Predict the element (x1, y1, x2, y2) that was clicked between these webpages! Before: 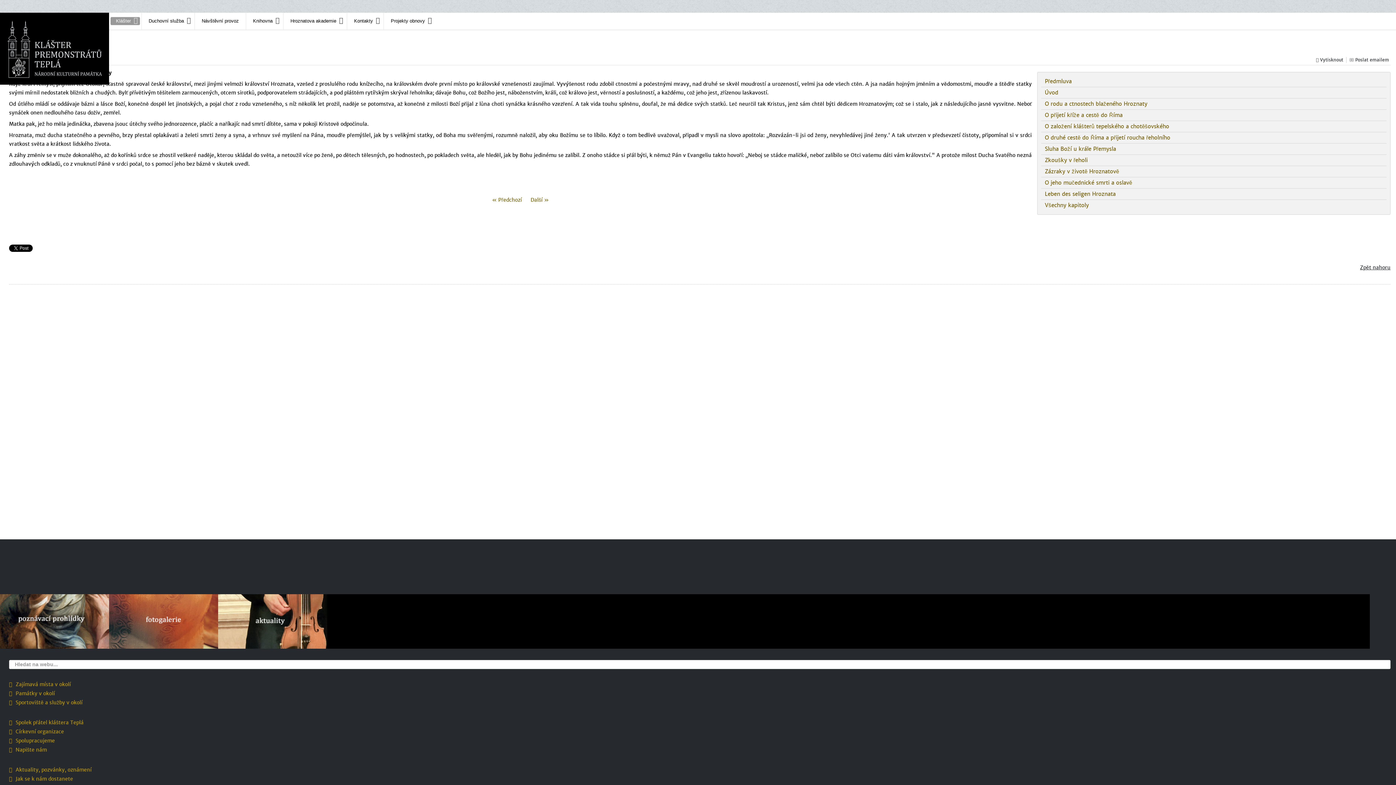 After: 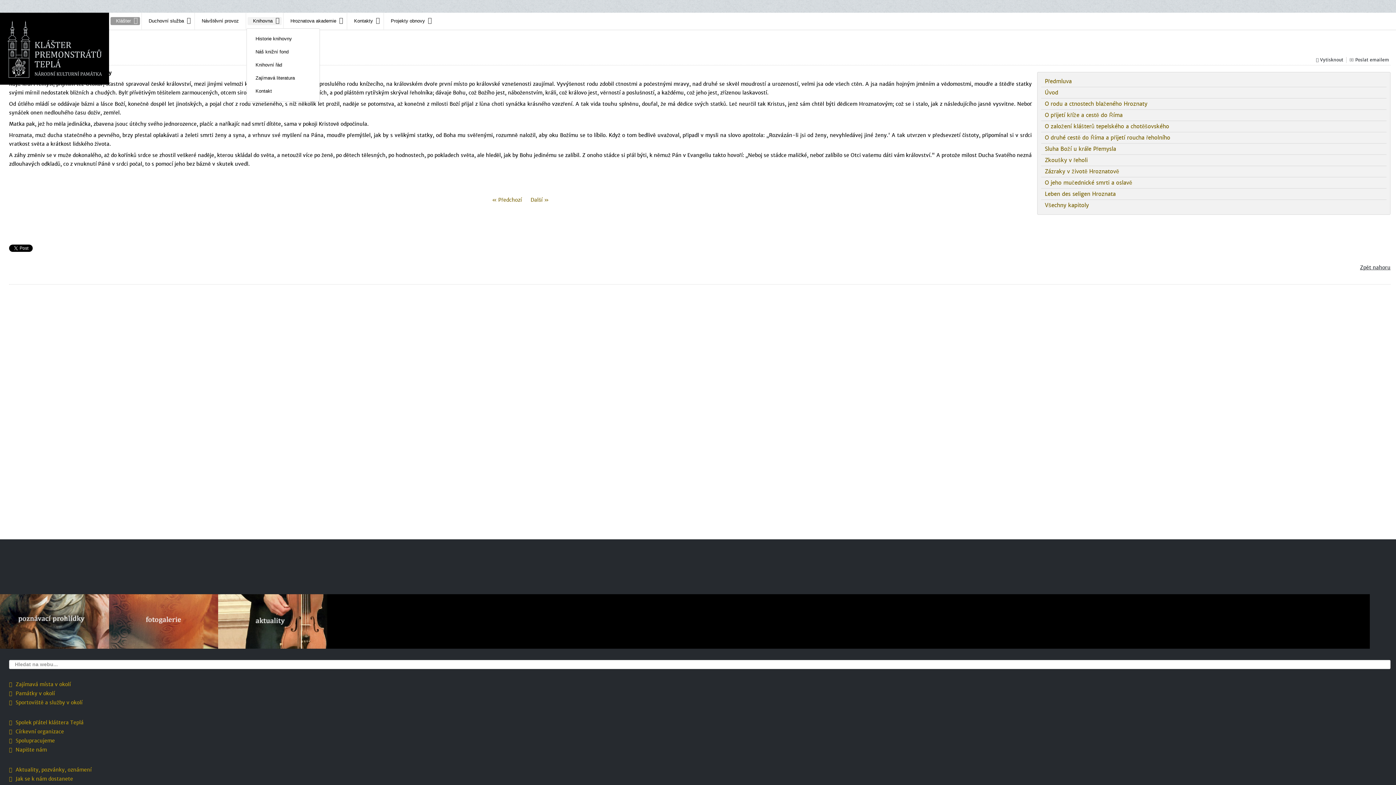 Action: bbox: (246, 13, 283, 29) label: Knihovna